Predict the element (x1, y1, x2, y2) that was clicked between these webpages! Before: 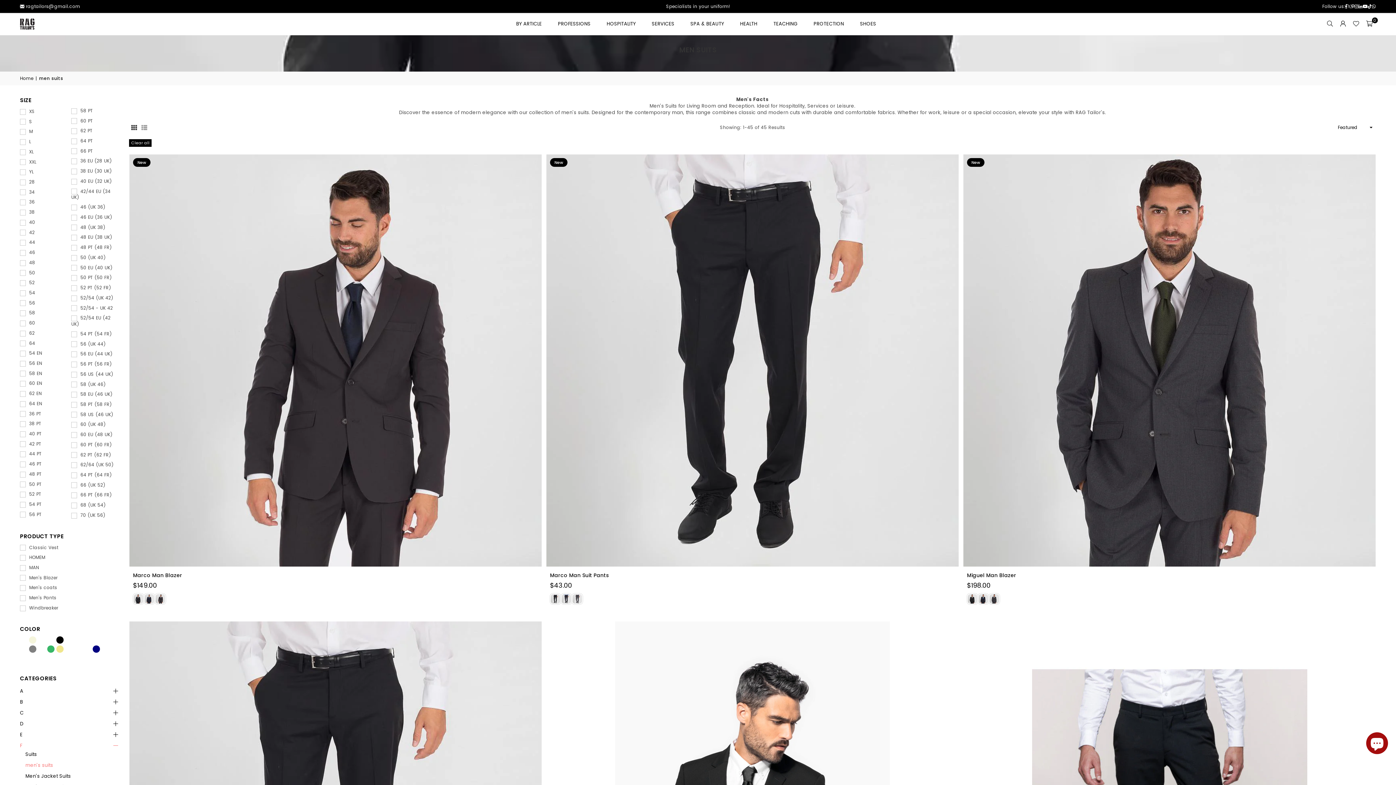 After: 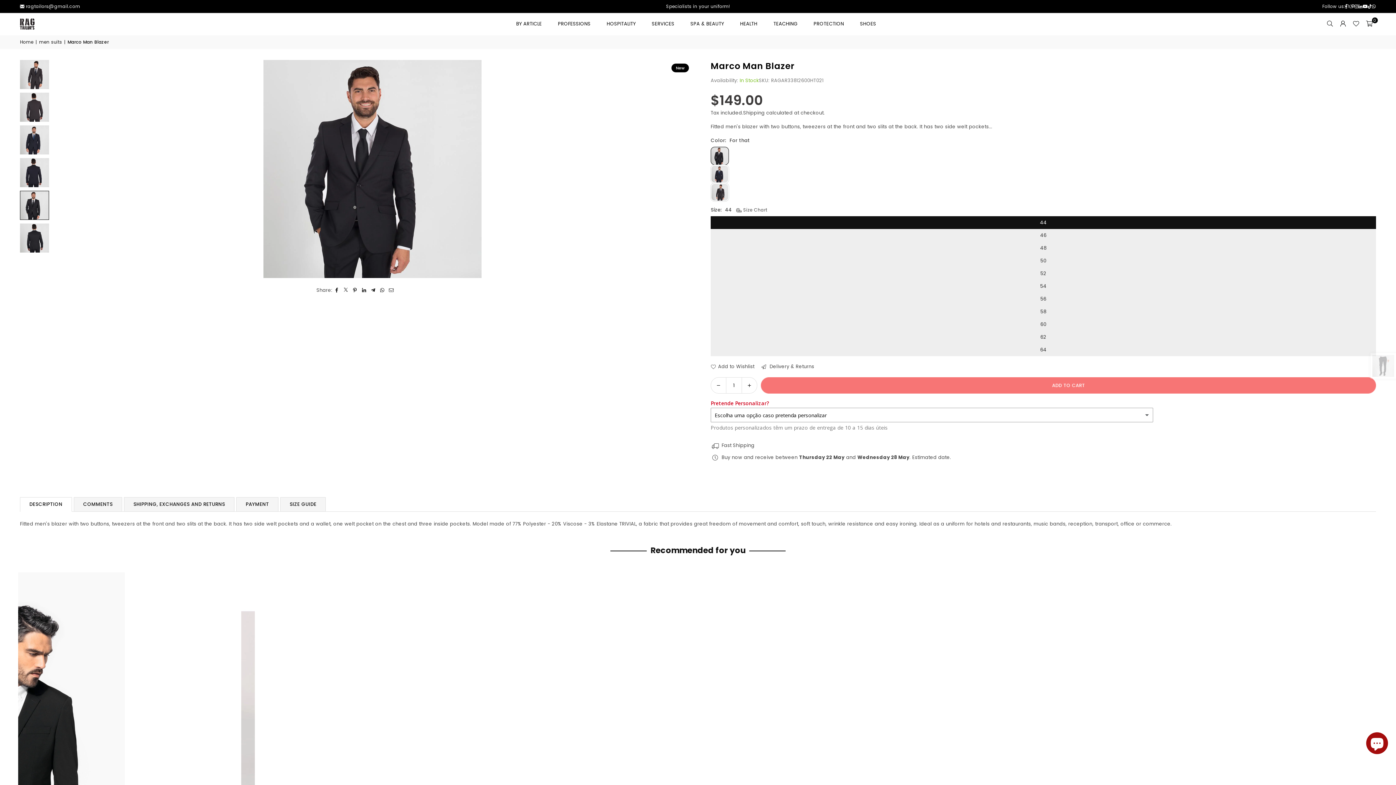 Action: bbox: (129, 154, 541, 566)